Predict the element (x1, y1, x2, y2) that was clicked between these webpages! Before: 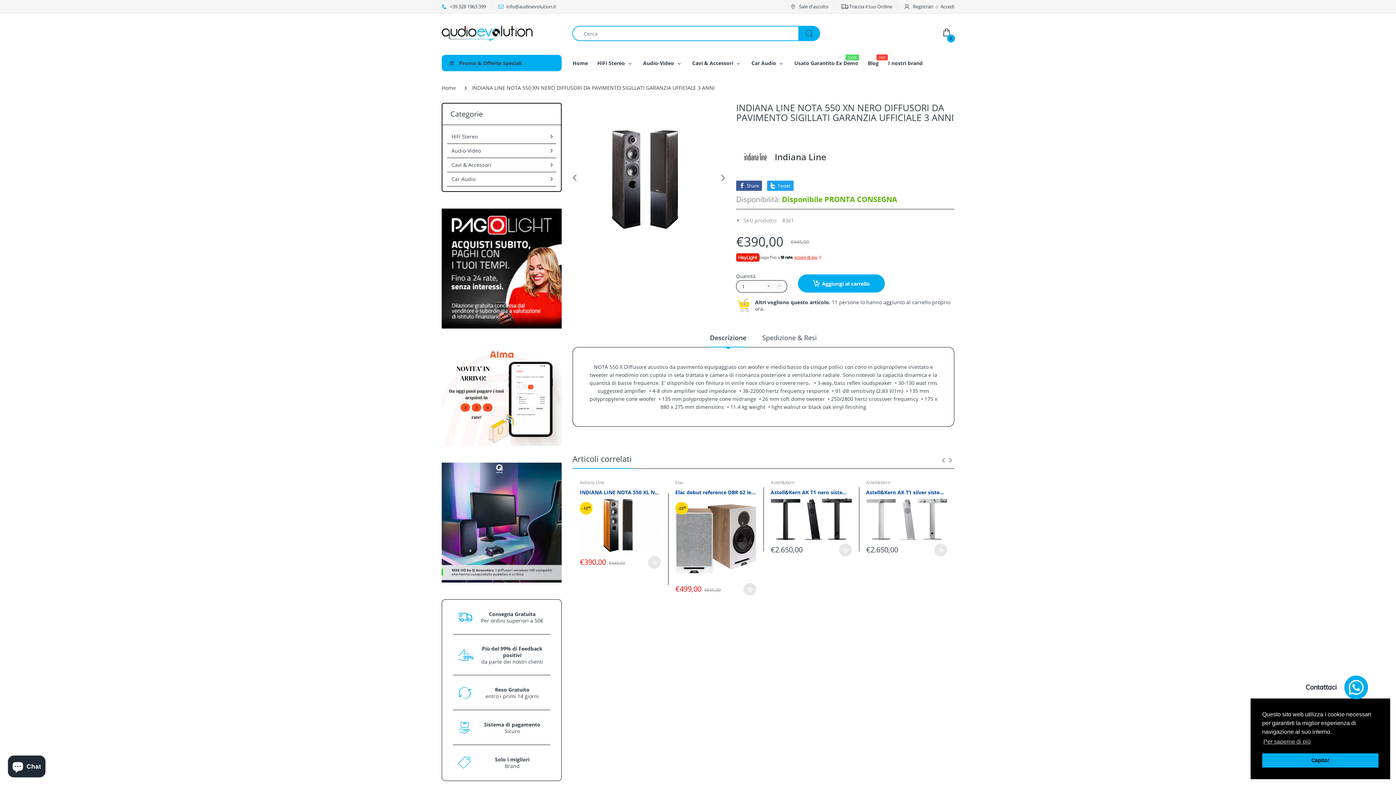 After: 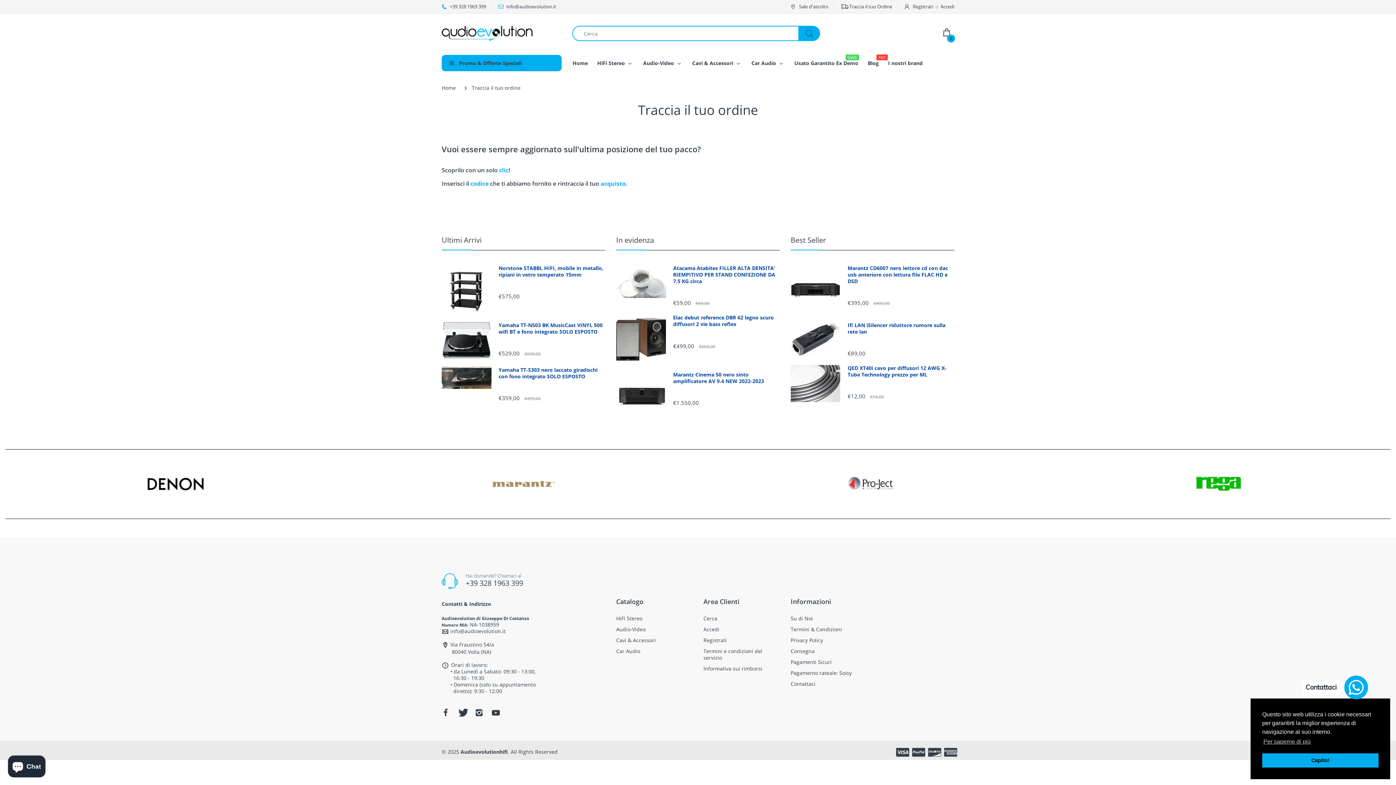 Action: label:  Traccia il tuo Ordine bbox: (841, 3, 892, 9)